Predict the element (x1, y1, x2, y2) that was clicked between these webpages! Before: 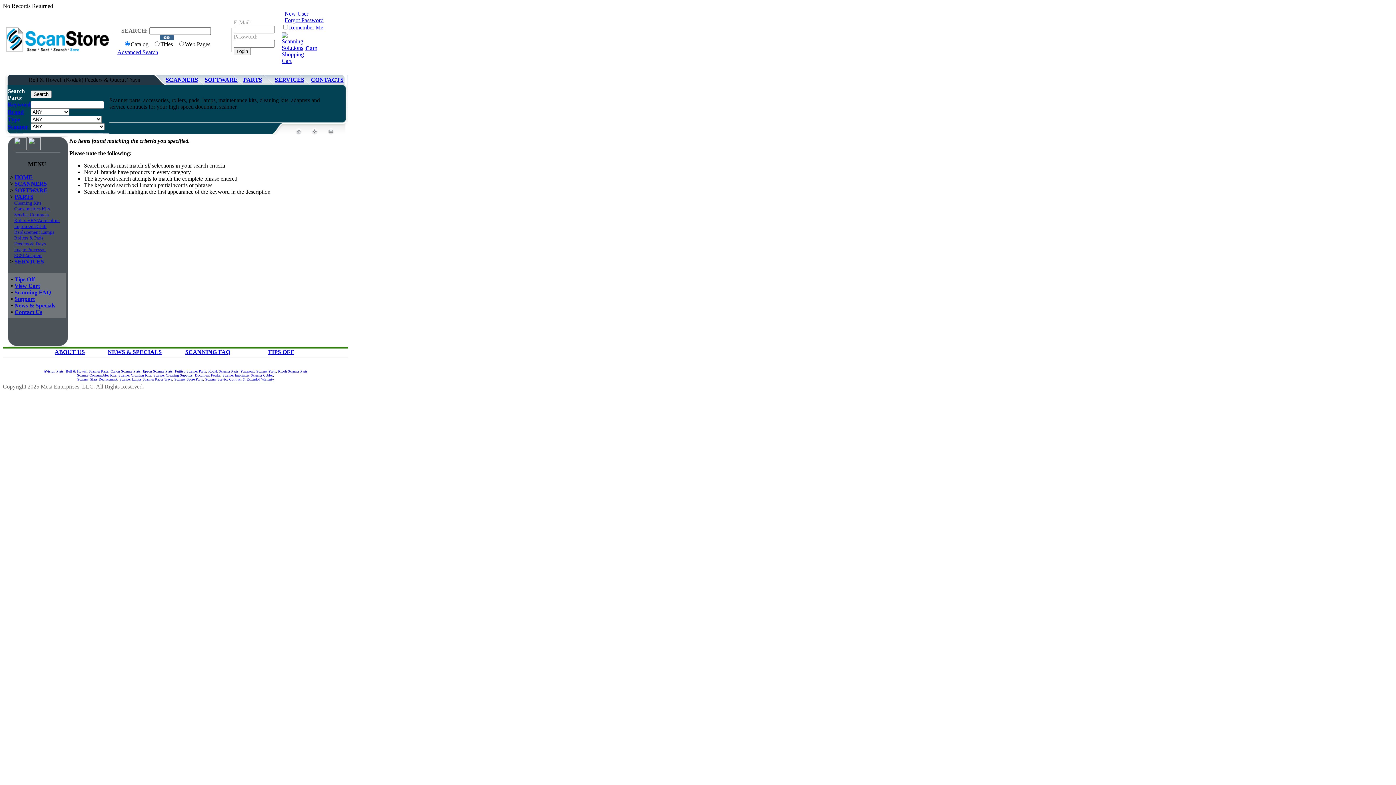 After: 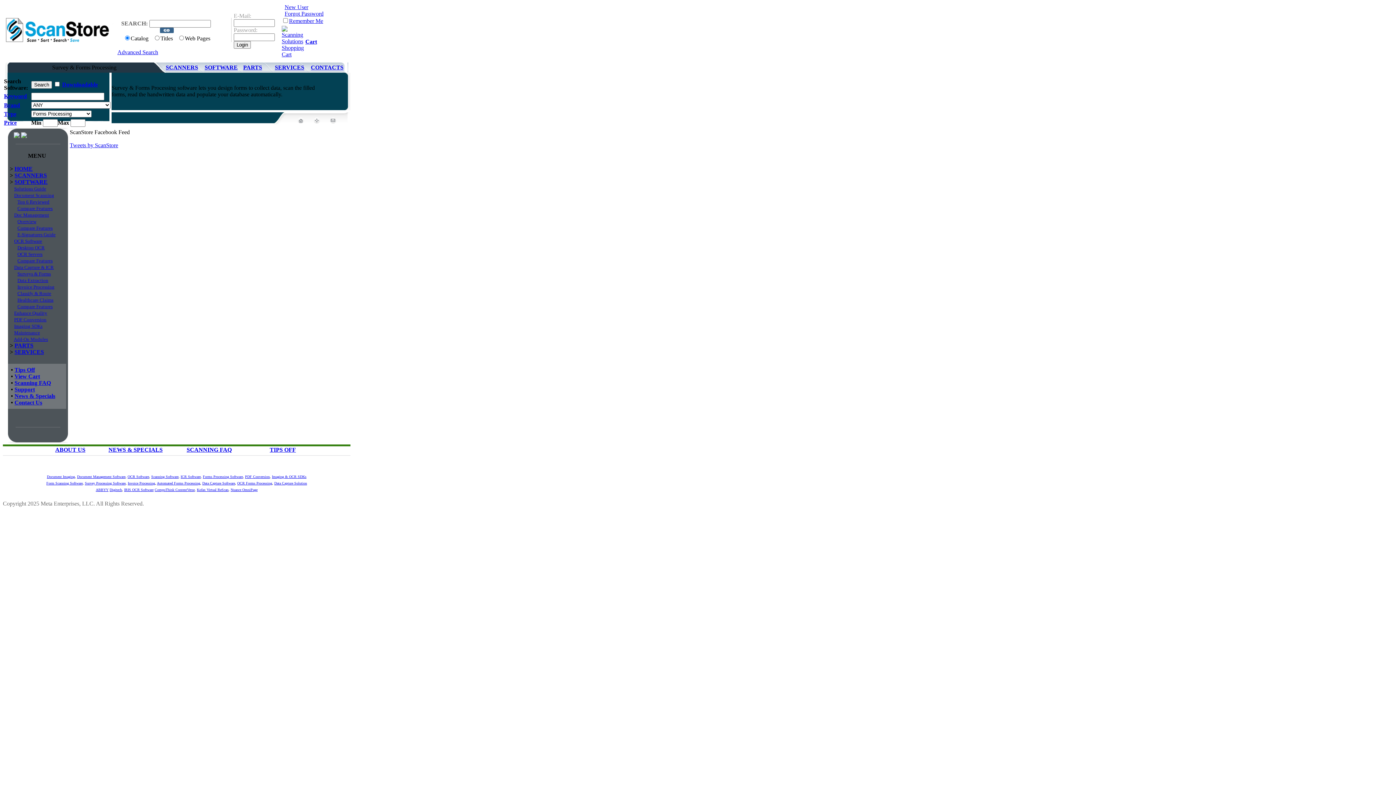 Action: label: News & Specials bbox: (14, 302, 55, 308)